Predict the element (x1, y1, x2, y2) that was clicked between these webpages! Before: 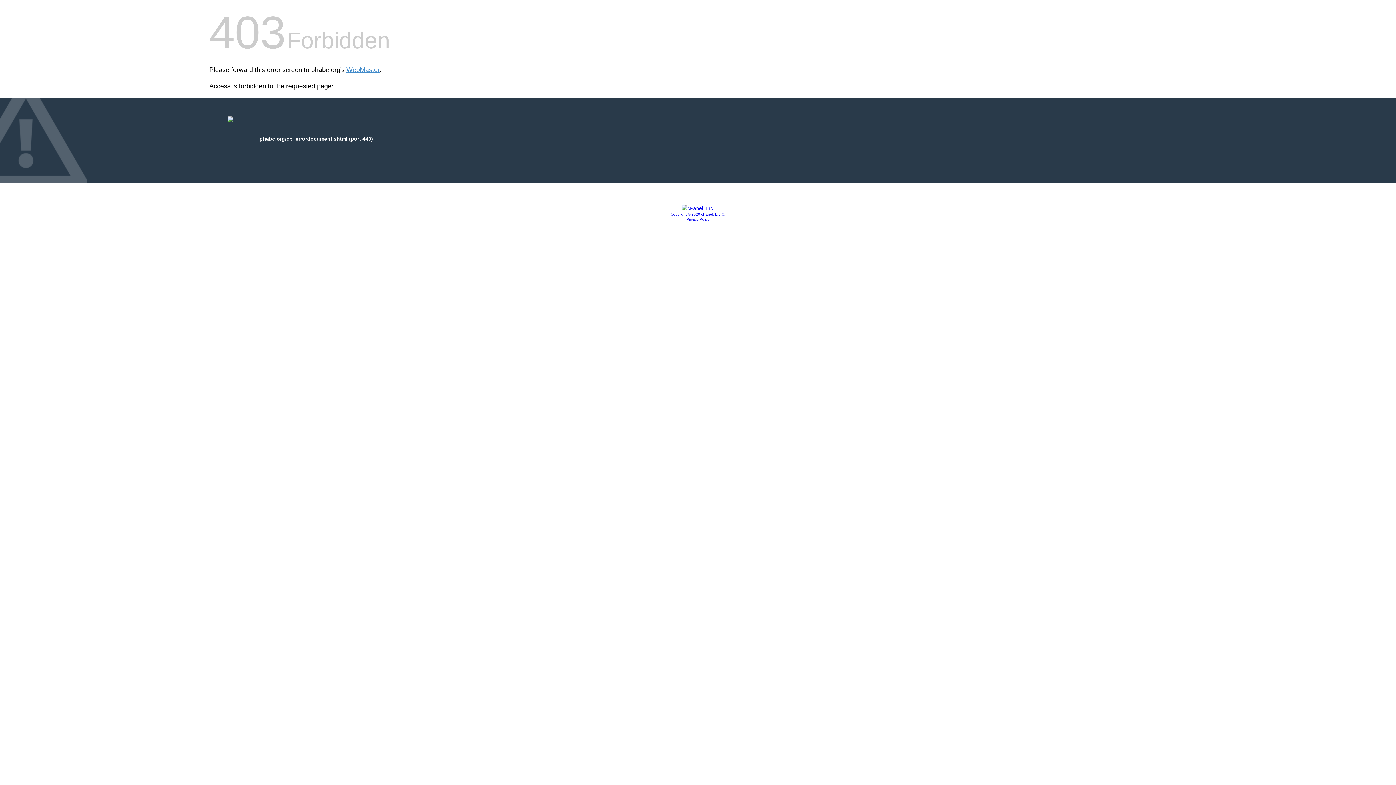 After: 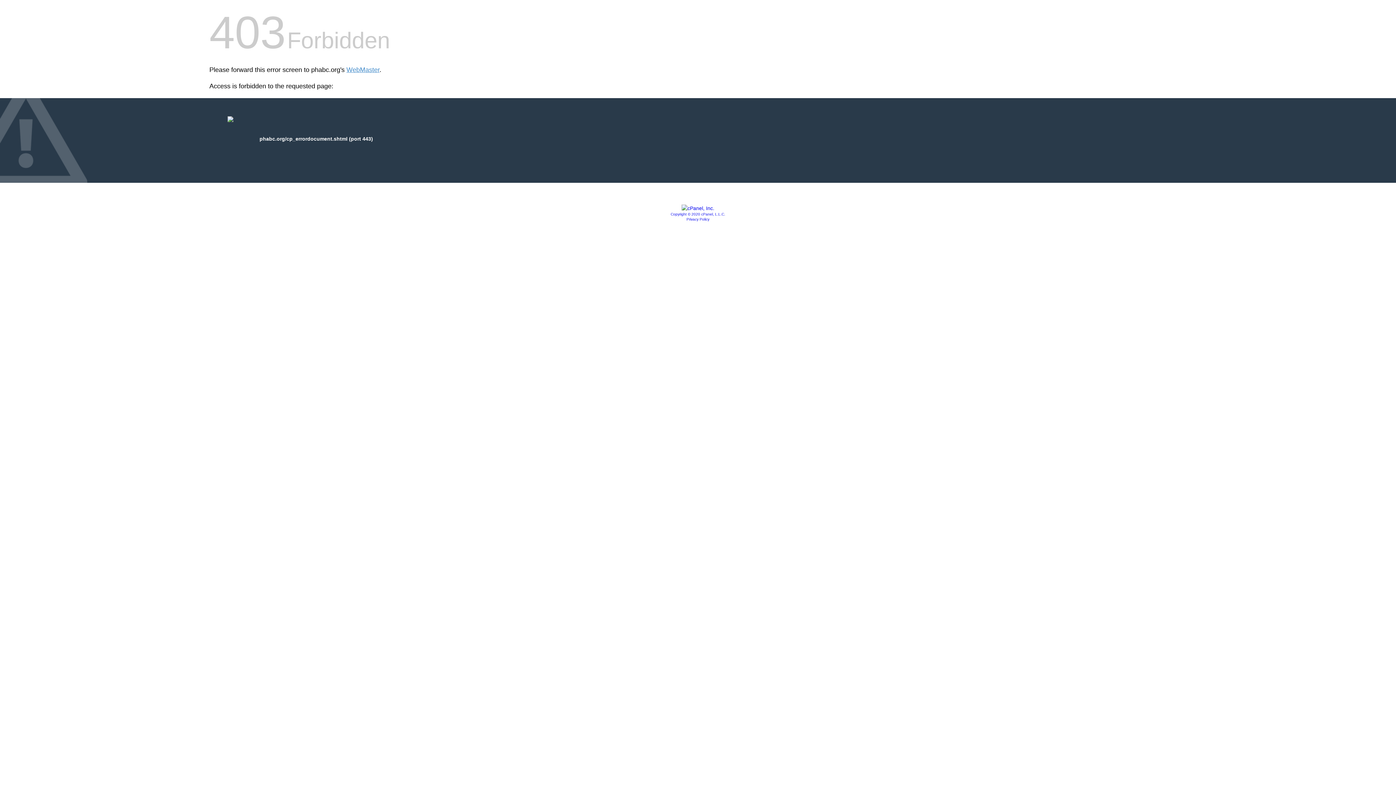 Action: bbox: (670, 212, 725, 216) label: Copyright © 2020 cPanel, L.L.C.